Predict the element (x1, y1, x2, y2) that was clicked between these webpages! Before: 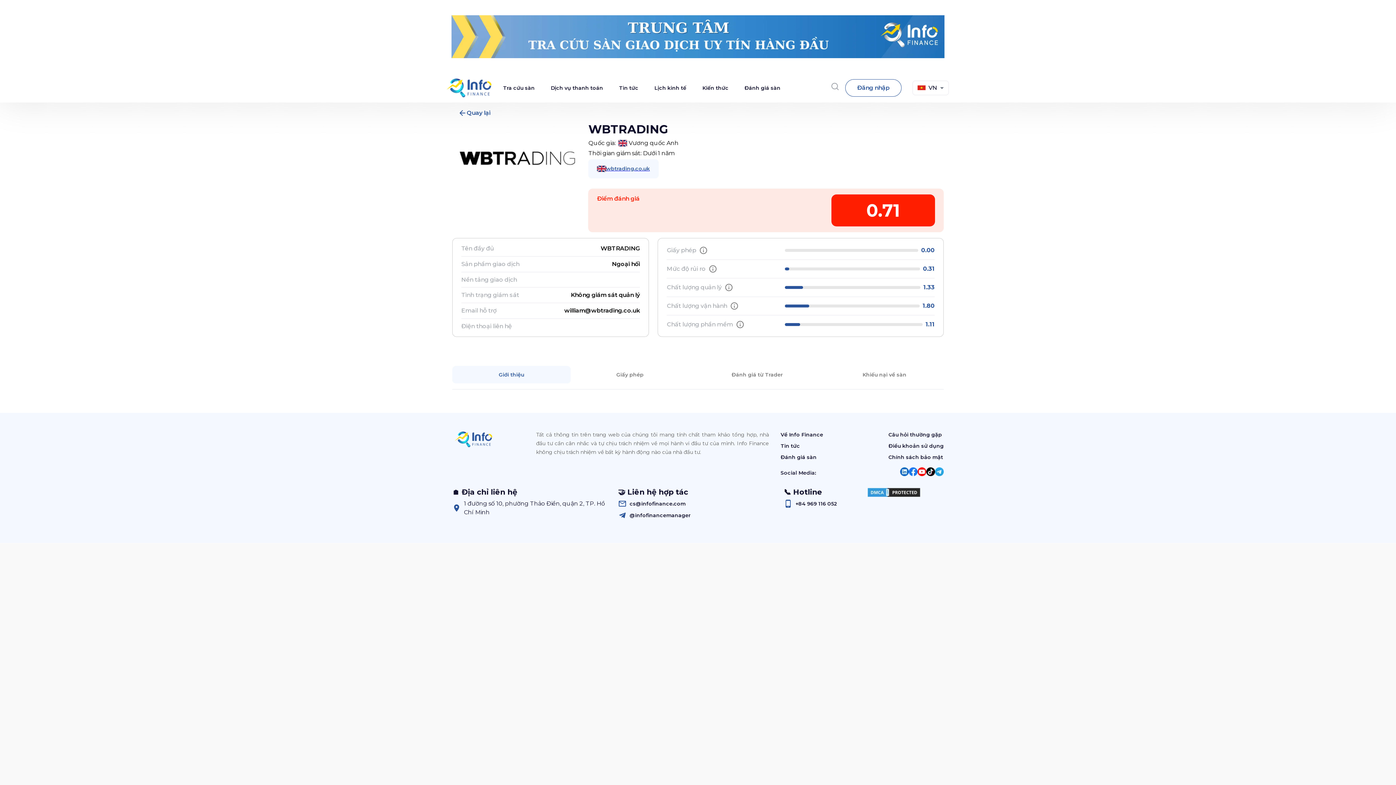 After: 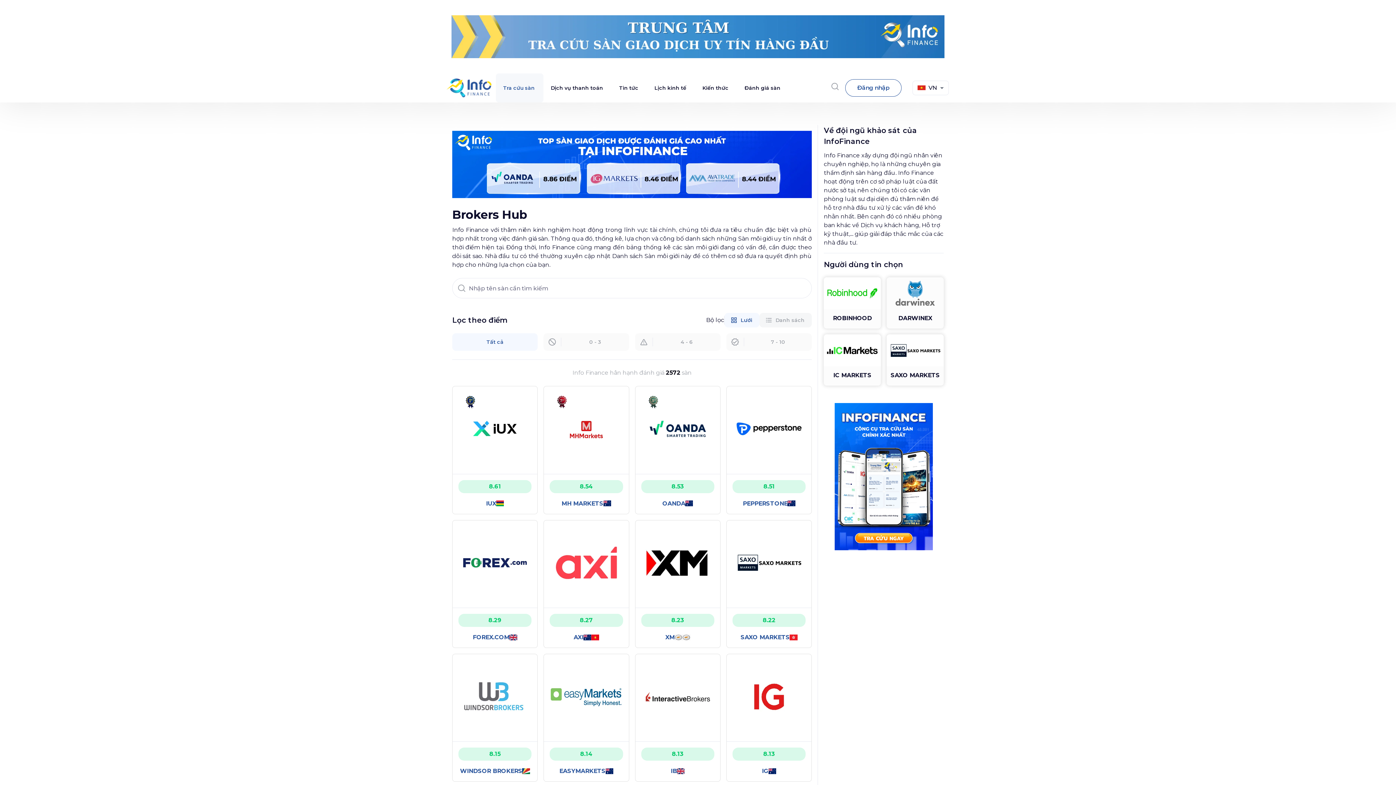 Action: bbox: (503, 0, 534, 29) label: Tra cứu sàn